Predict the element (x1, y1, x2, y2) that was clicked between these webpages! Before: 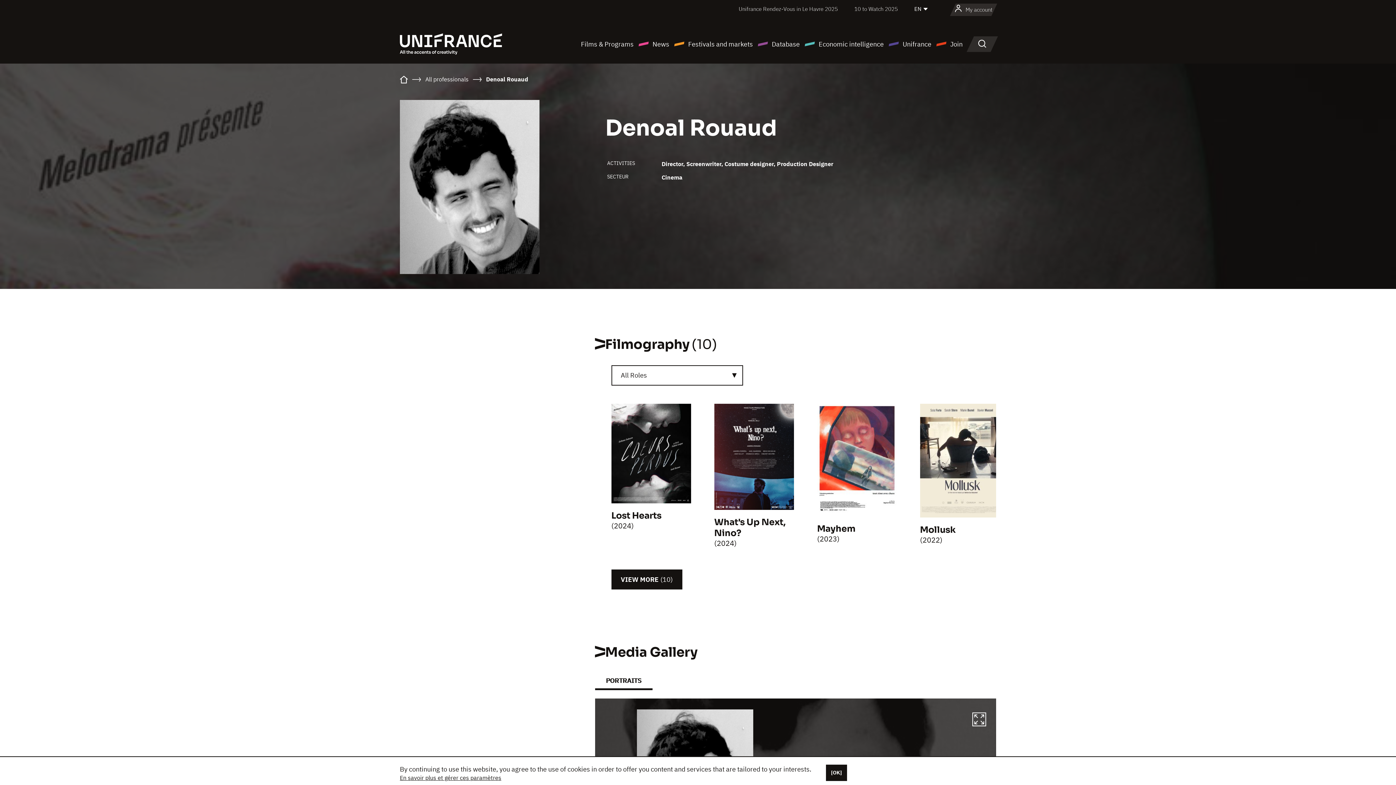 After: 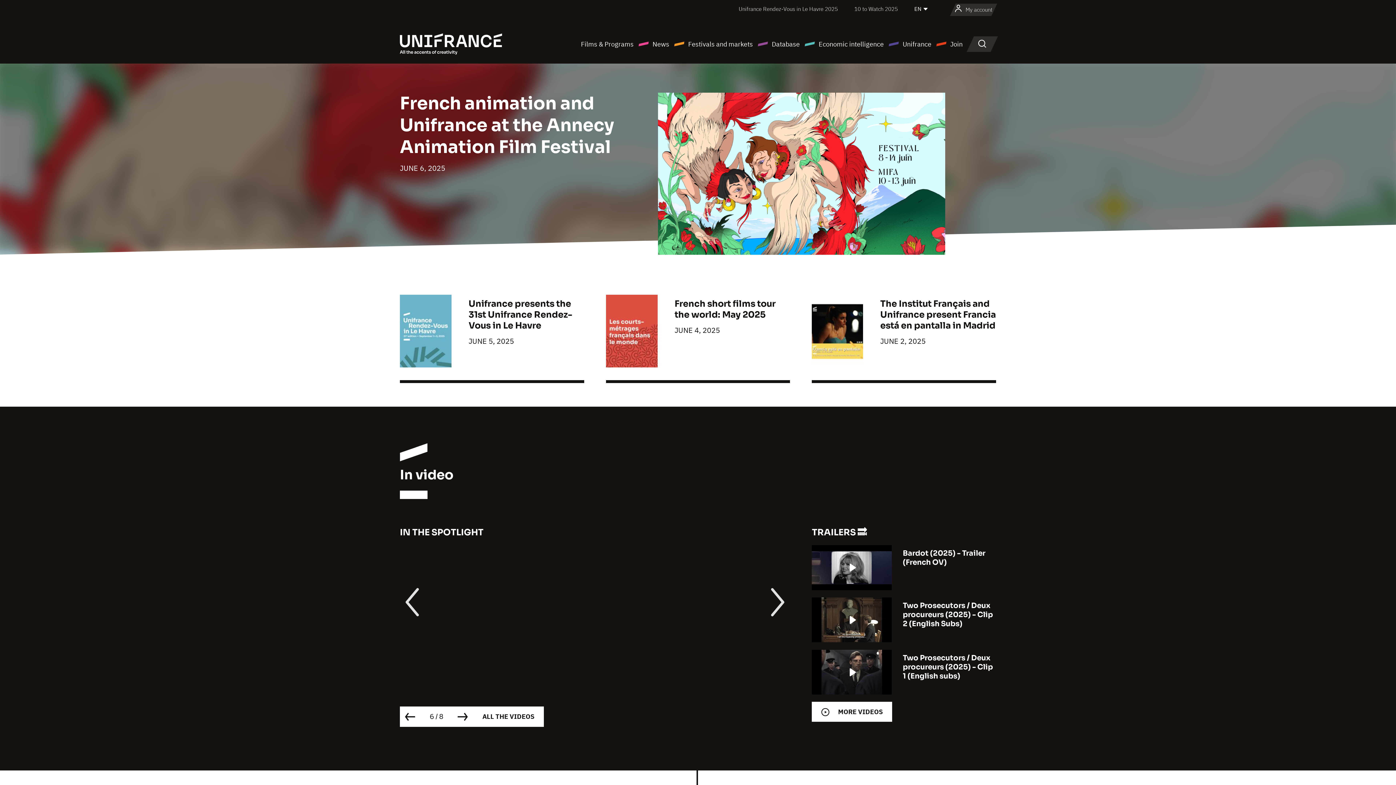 Action: bbox: (400, 39, 502, 47)